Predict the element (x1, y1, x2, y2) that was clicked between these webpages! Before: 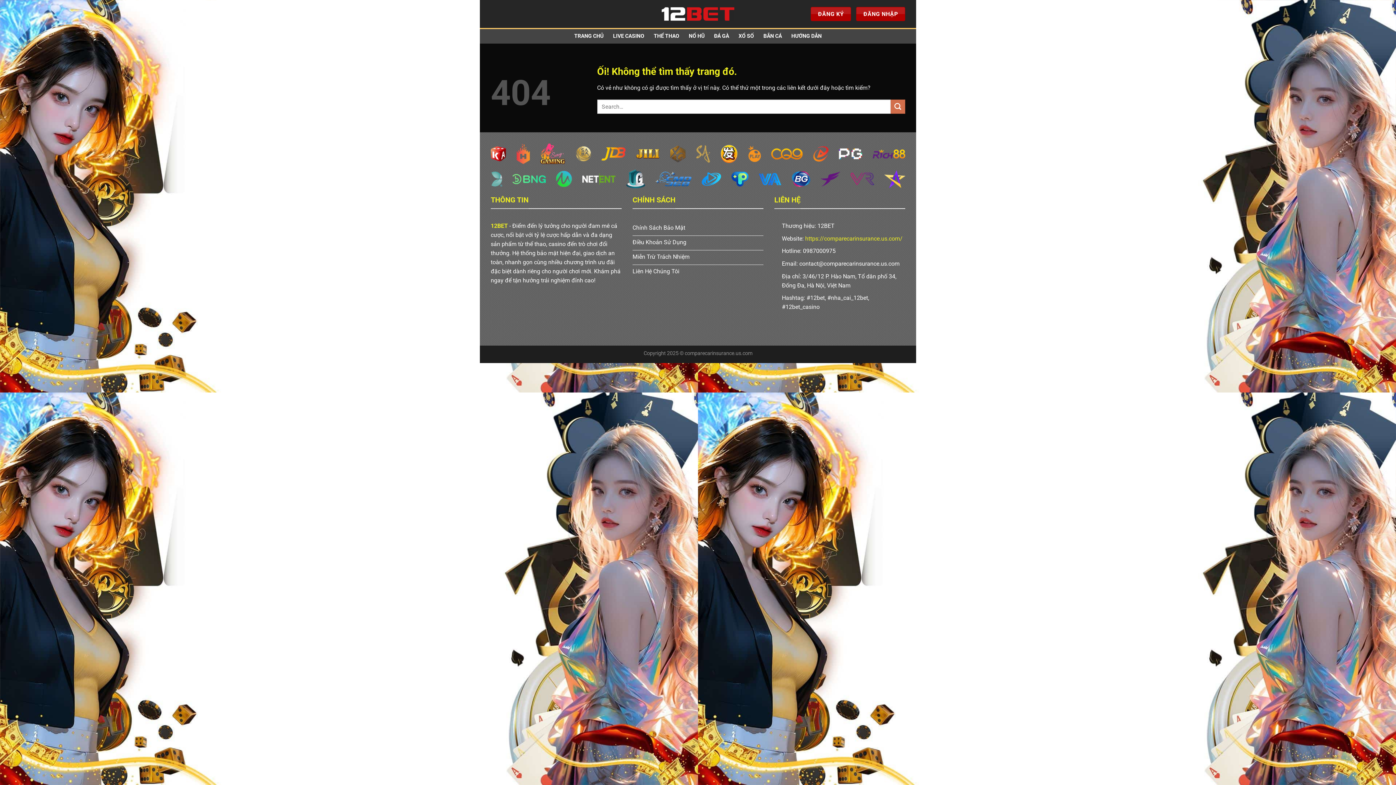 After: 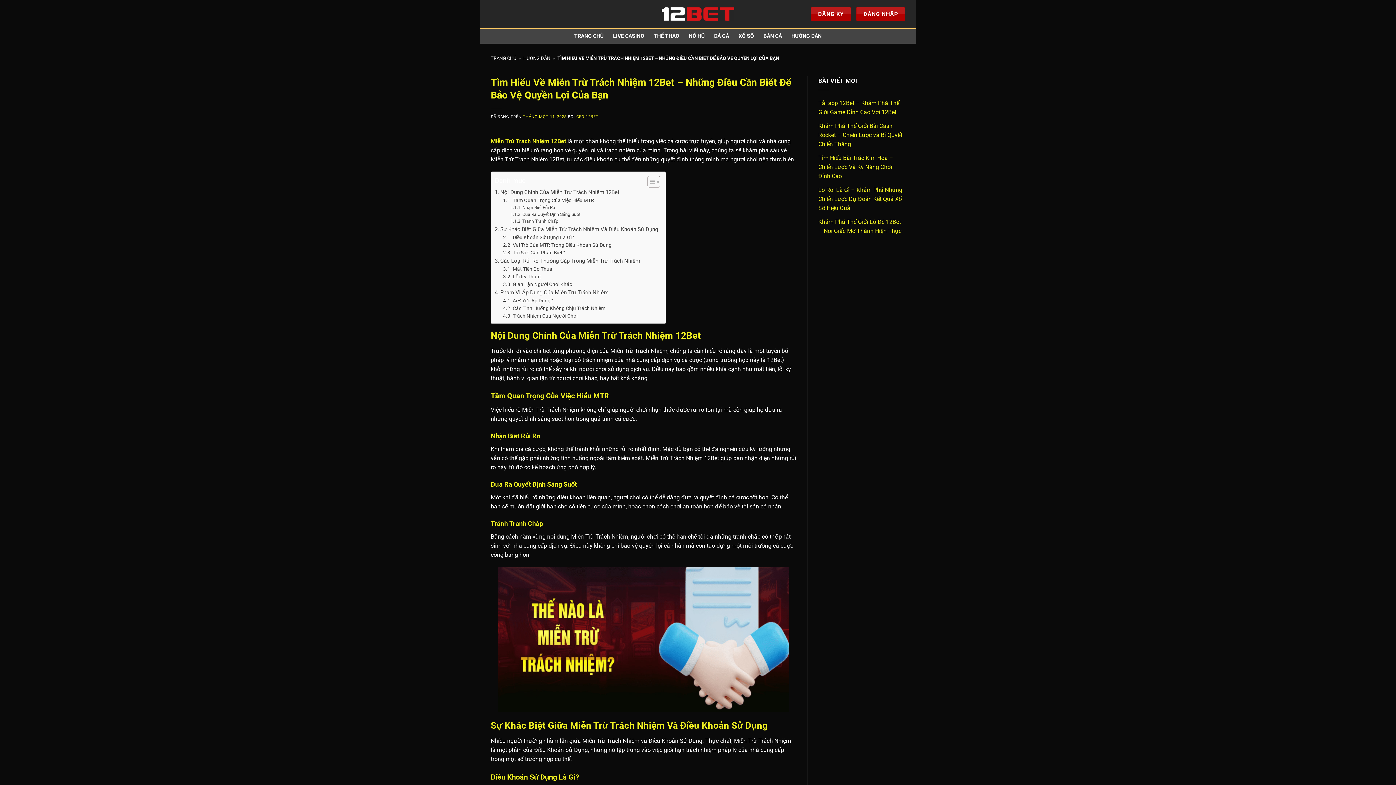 Action: label: Miễn Trừ Trách Nhiệm bbox: (632, 250, 763, 265)